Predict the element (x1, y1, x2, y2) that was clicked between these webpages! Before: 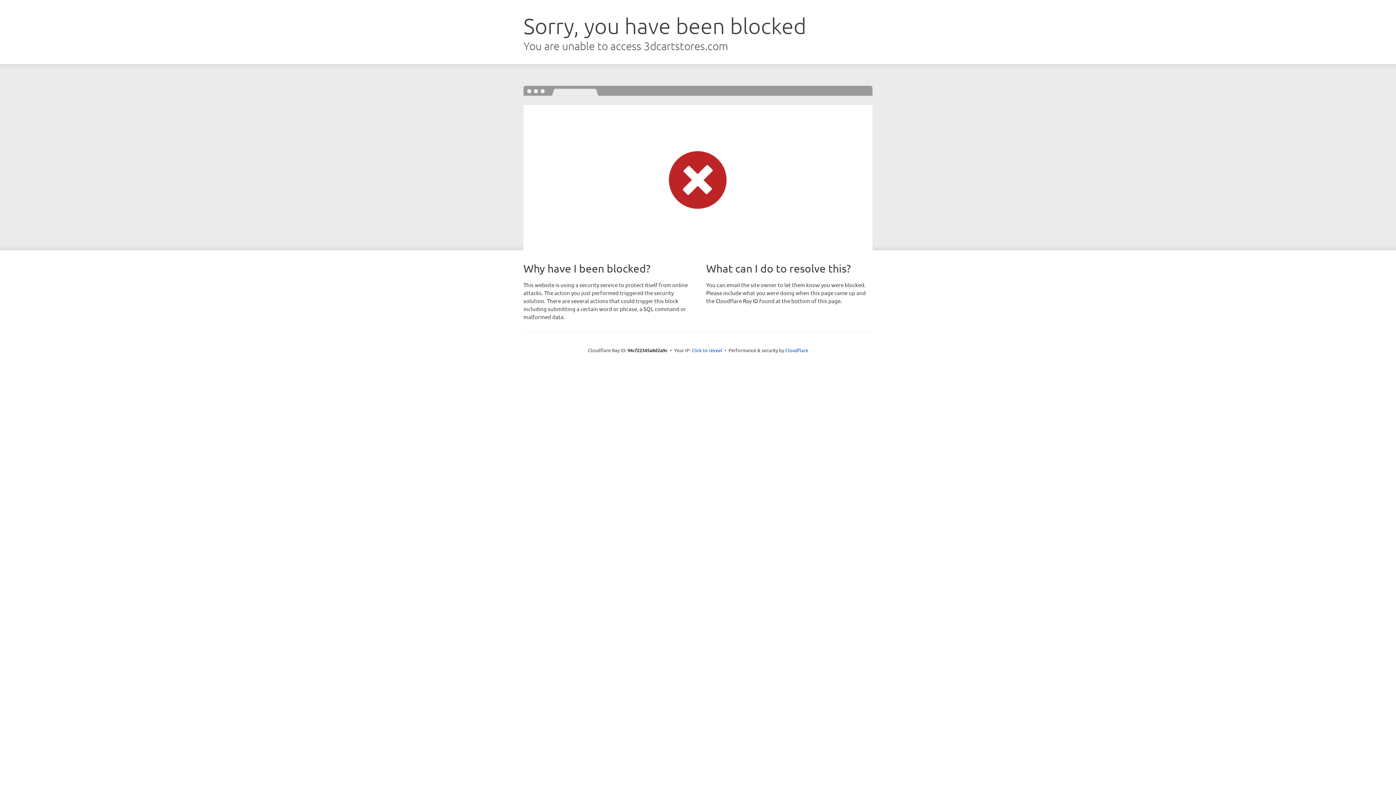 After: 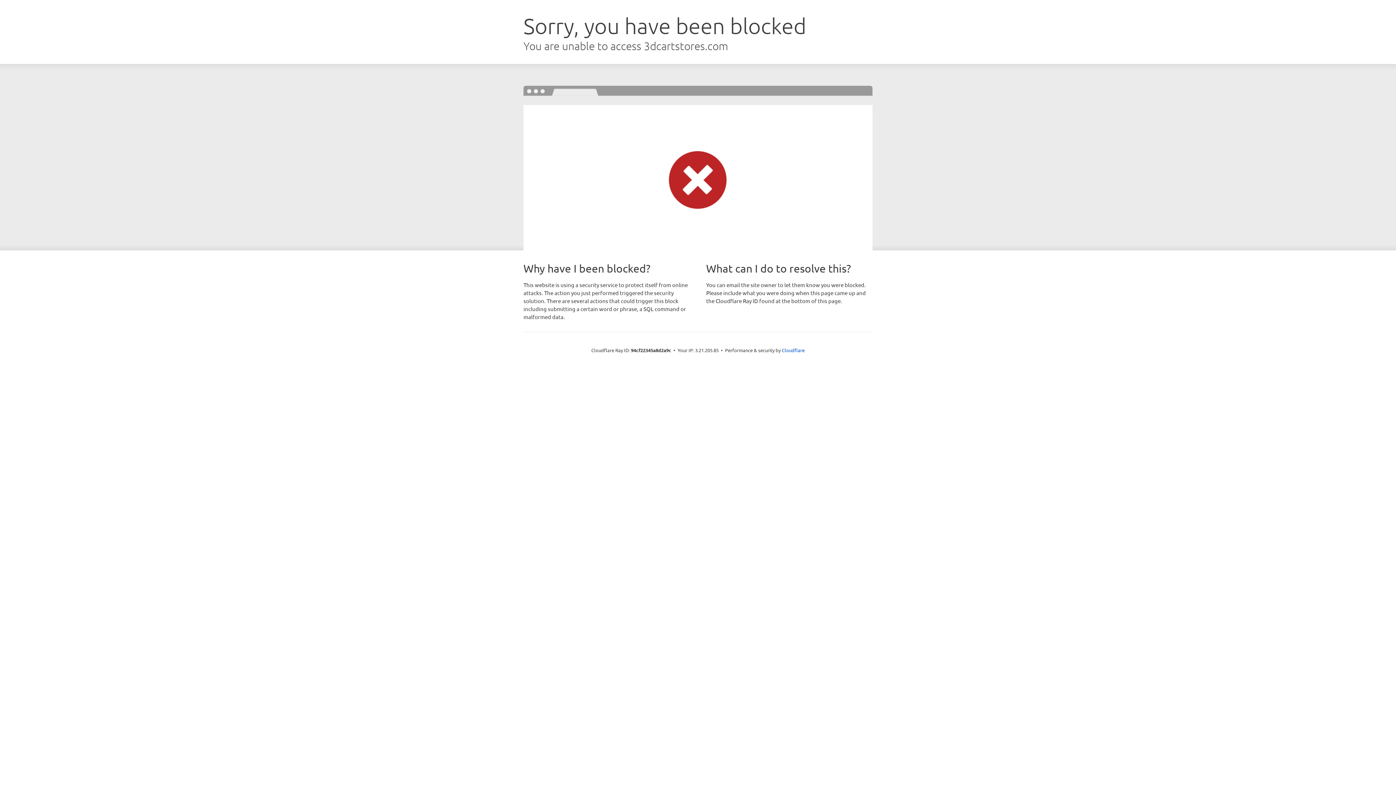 Action: bbox: (691, 346, 722, 353) label: Click to reveal